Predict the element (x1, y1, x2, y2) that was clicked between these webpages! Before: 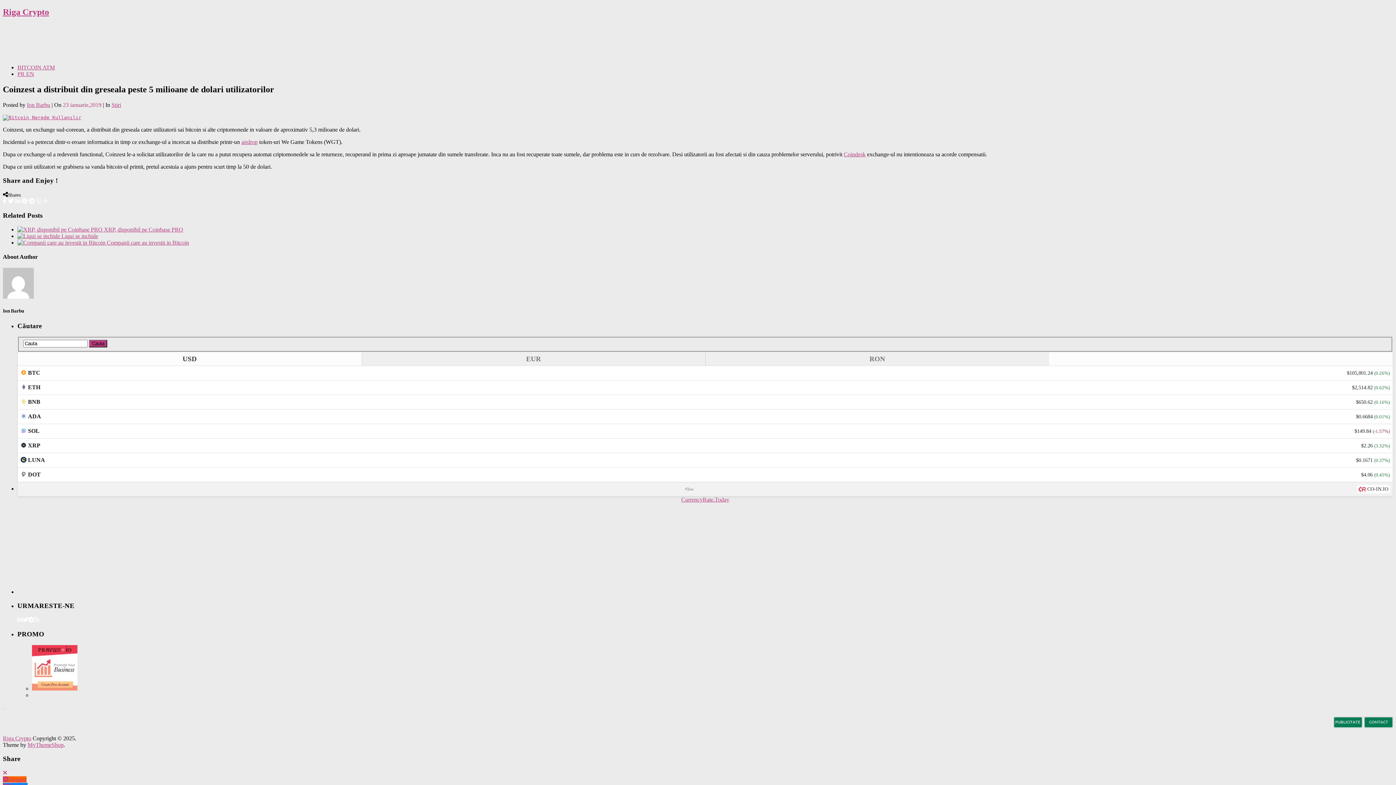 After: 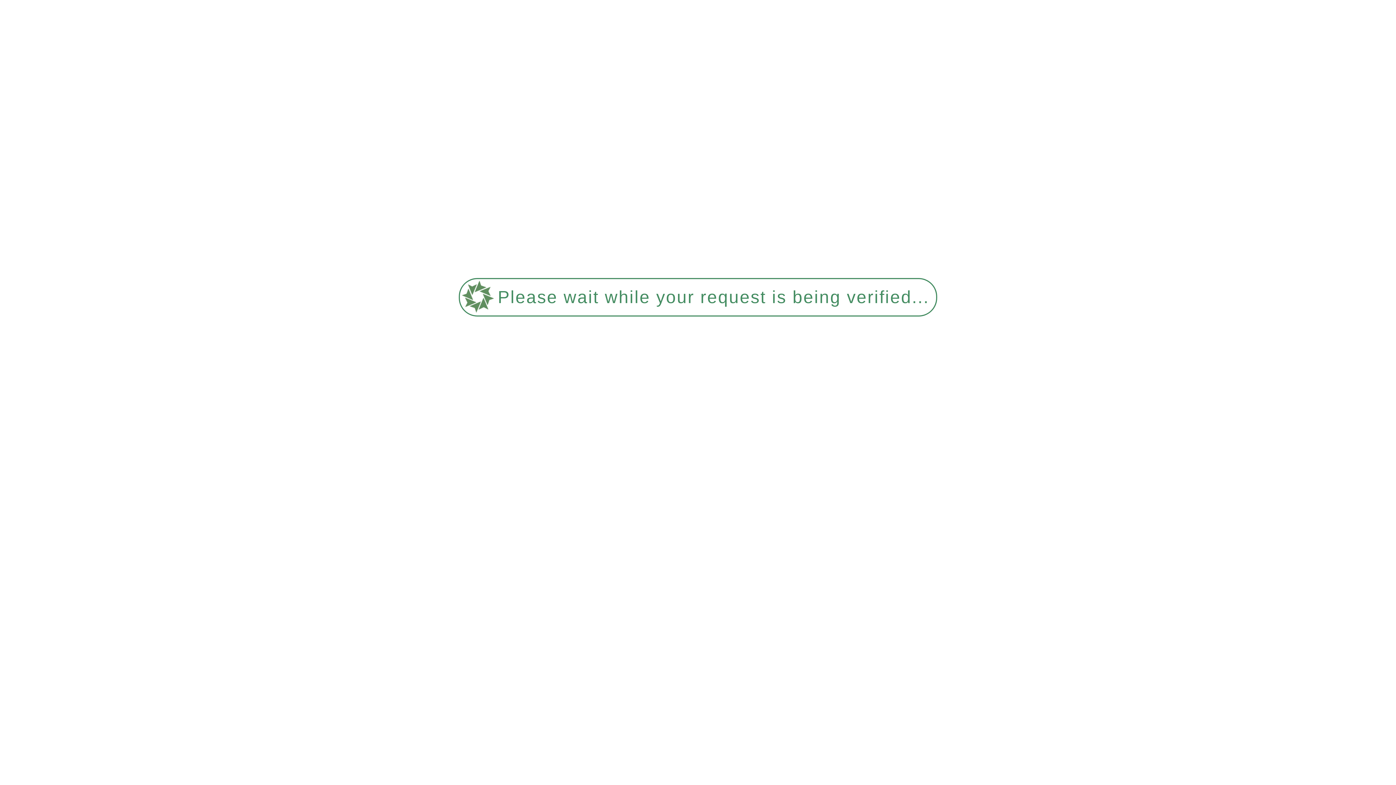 Action: label: BITCOIN ATM bbox: (17, 64, 54, 70)